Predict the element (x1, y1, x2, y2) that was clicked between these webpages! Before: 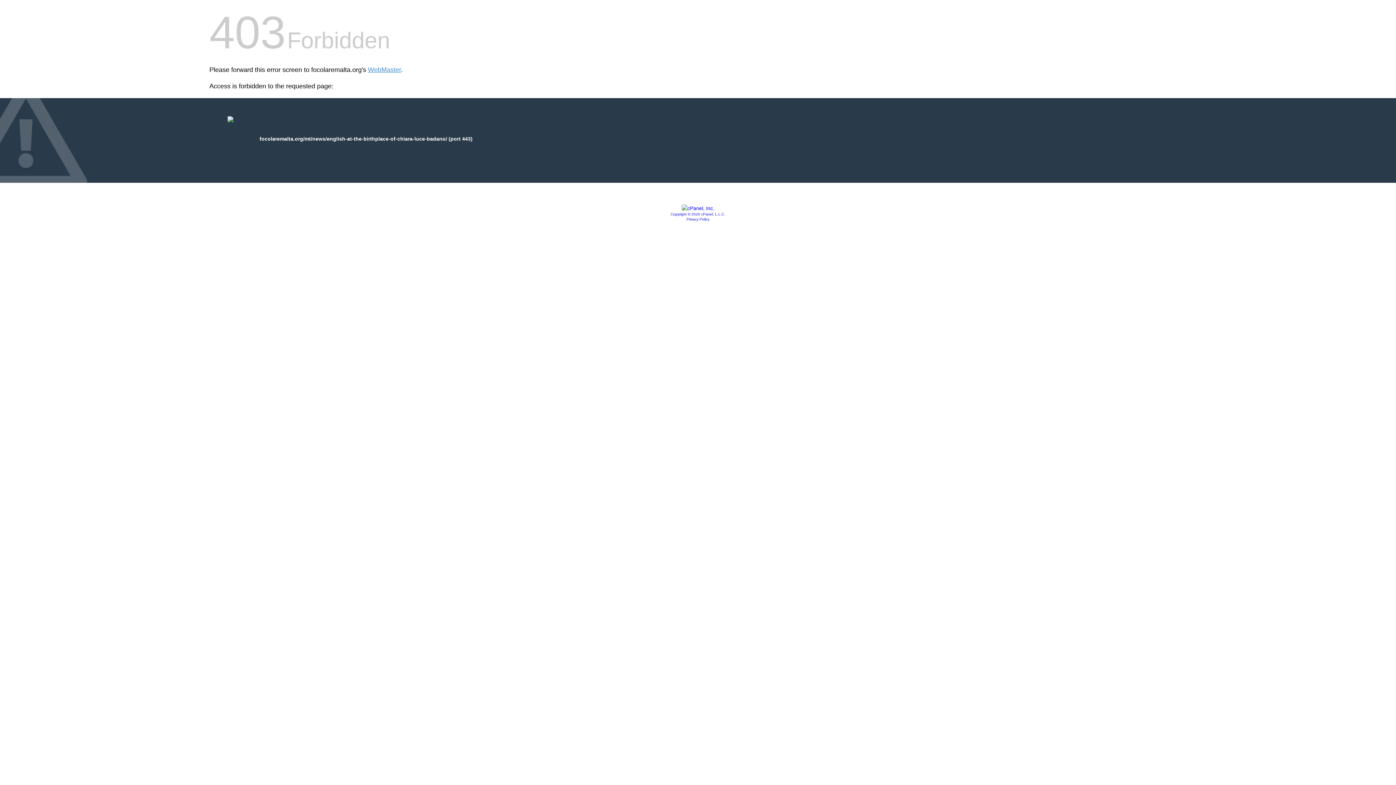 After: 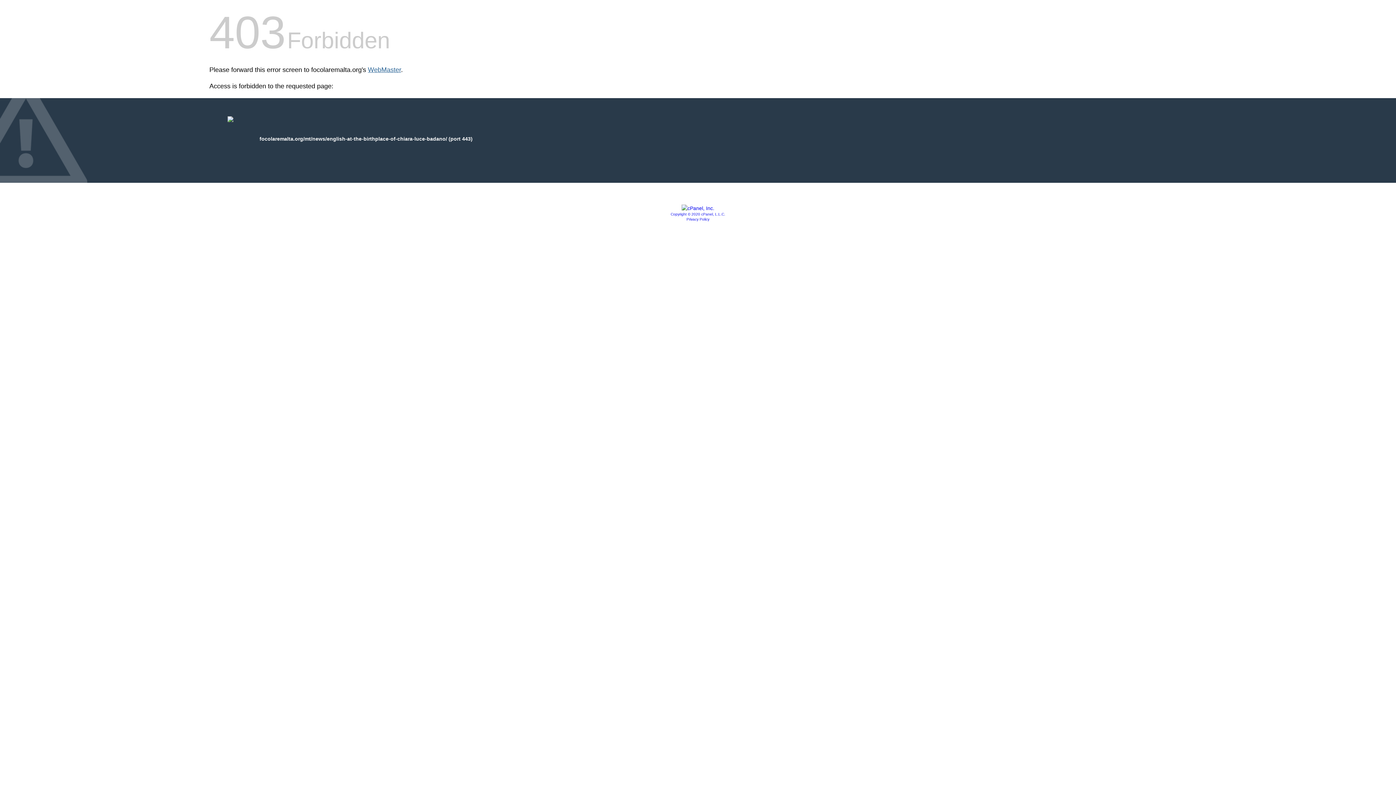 Action: label: WebMaster bbox: (368, 66, 401, 73)